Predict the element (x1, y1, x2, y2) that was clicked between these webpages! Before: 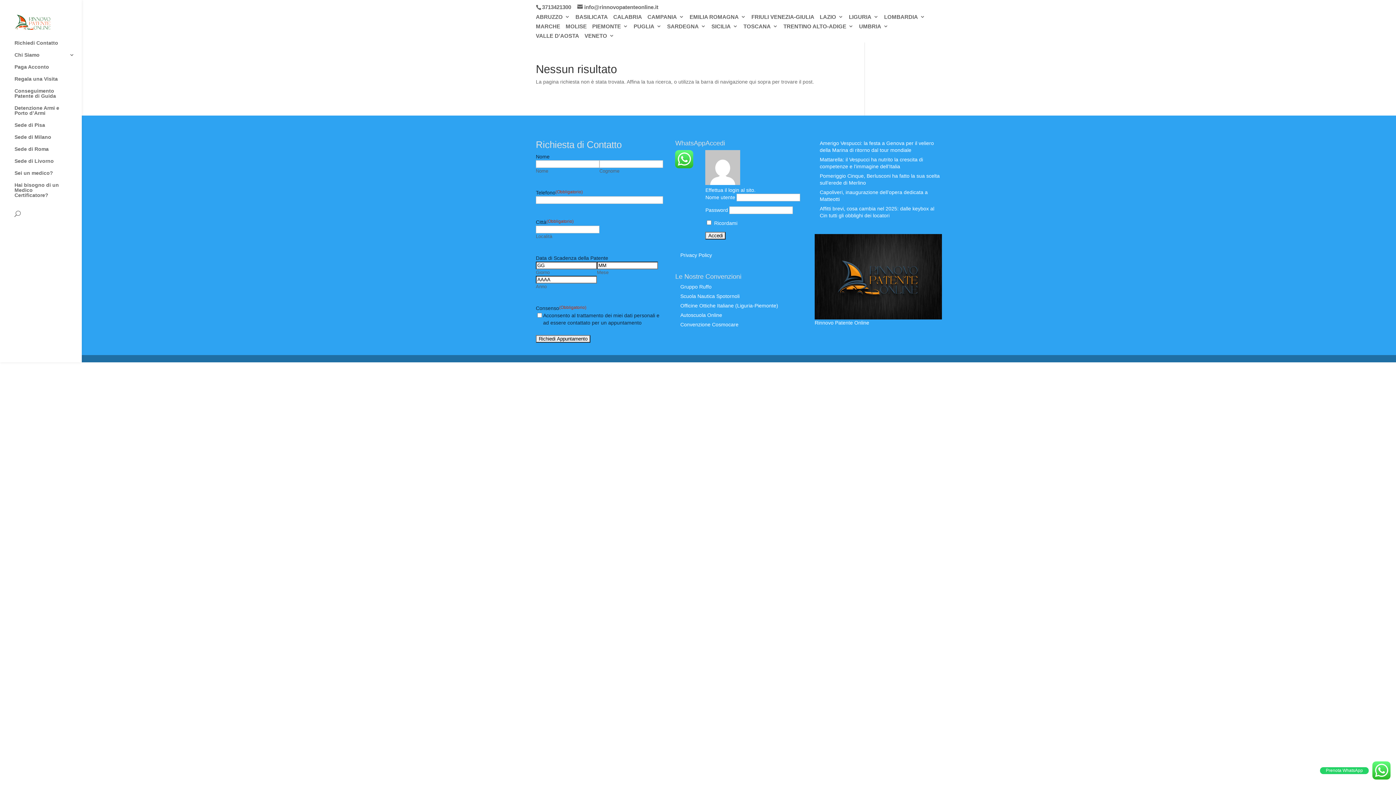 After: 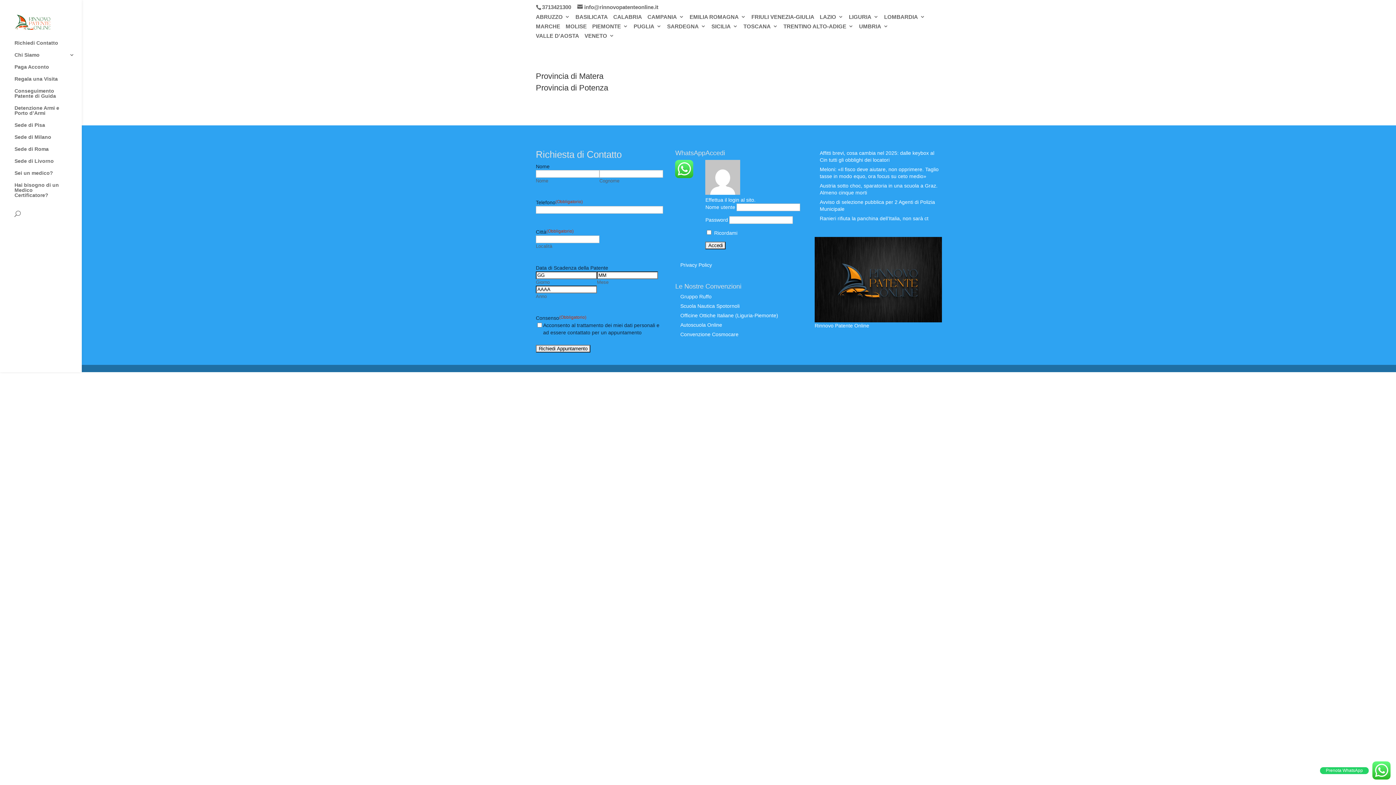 Action: bbox: (575, 14, 608, 23) label: BASILICATA